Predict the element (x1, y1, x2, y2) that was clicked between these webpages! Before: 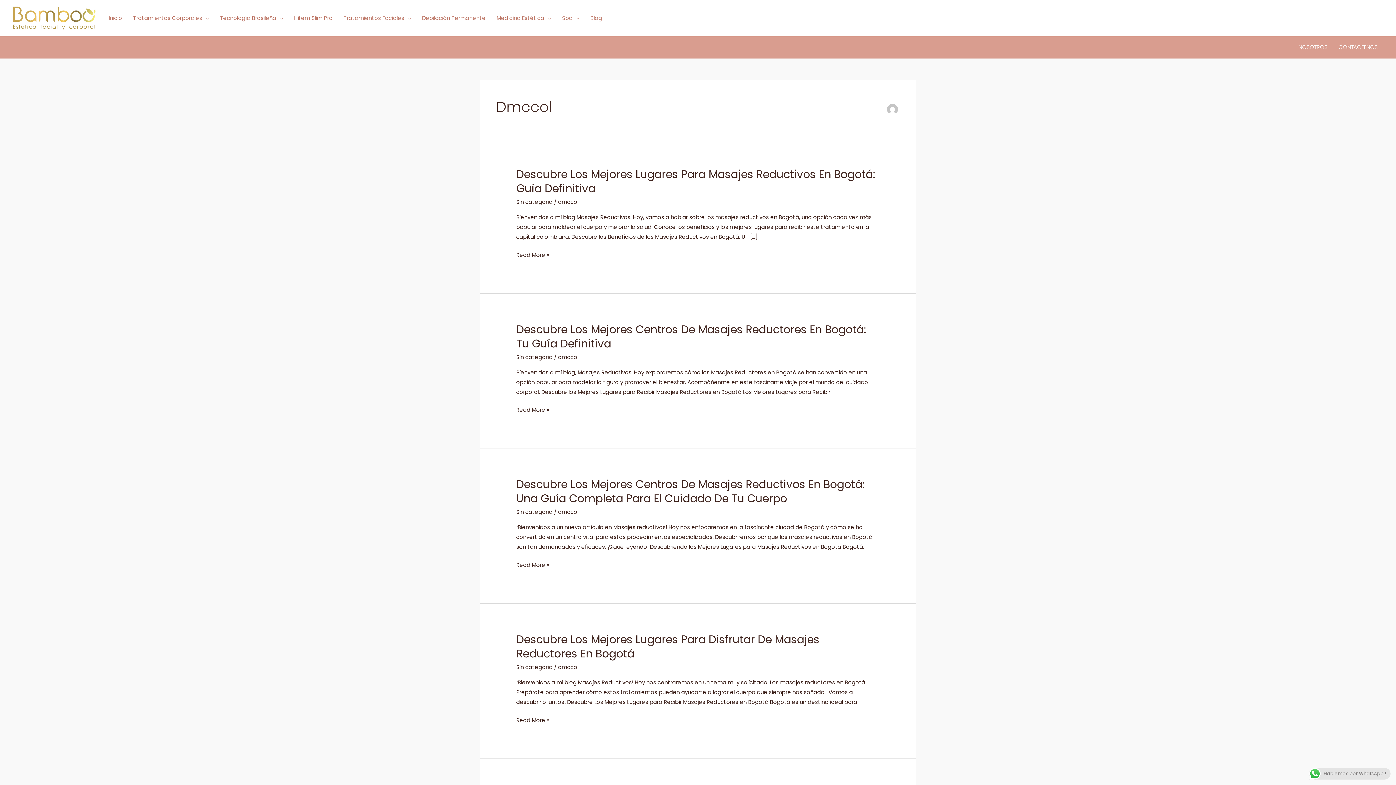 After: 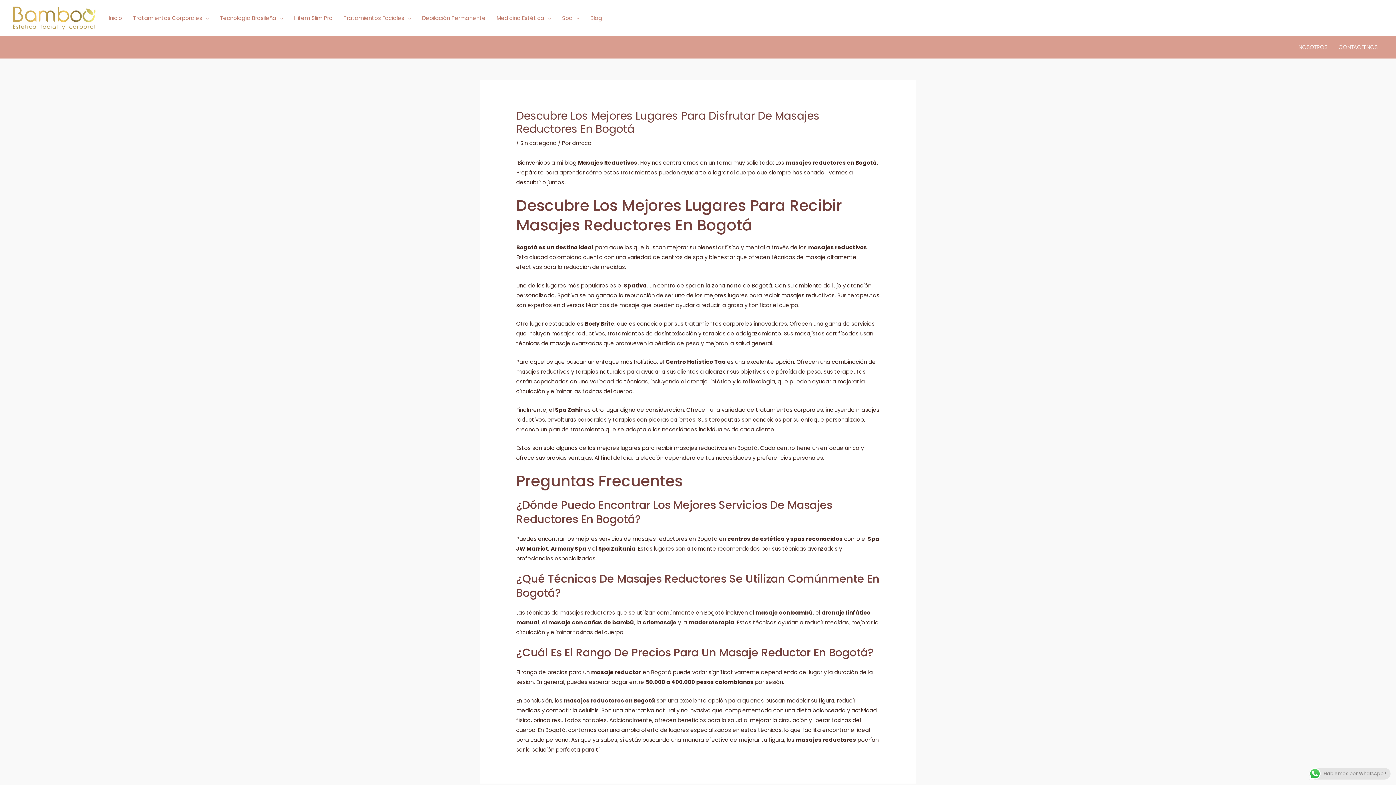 Action: bbox: (516, 715, 549, 725) label: Descubre los Mejores Lugares para Disfrutar de Masajes Reductores en Bogotá
Read More »